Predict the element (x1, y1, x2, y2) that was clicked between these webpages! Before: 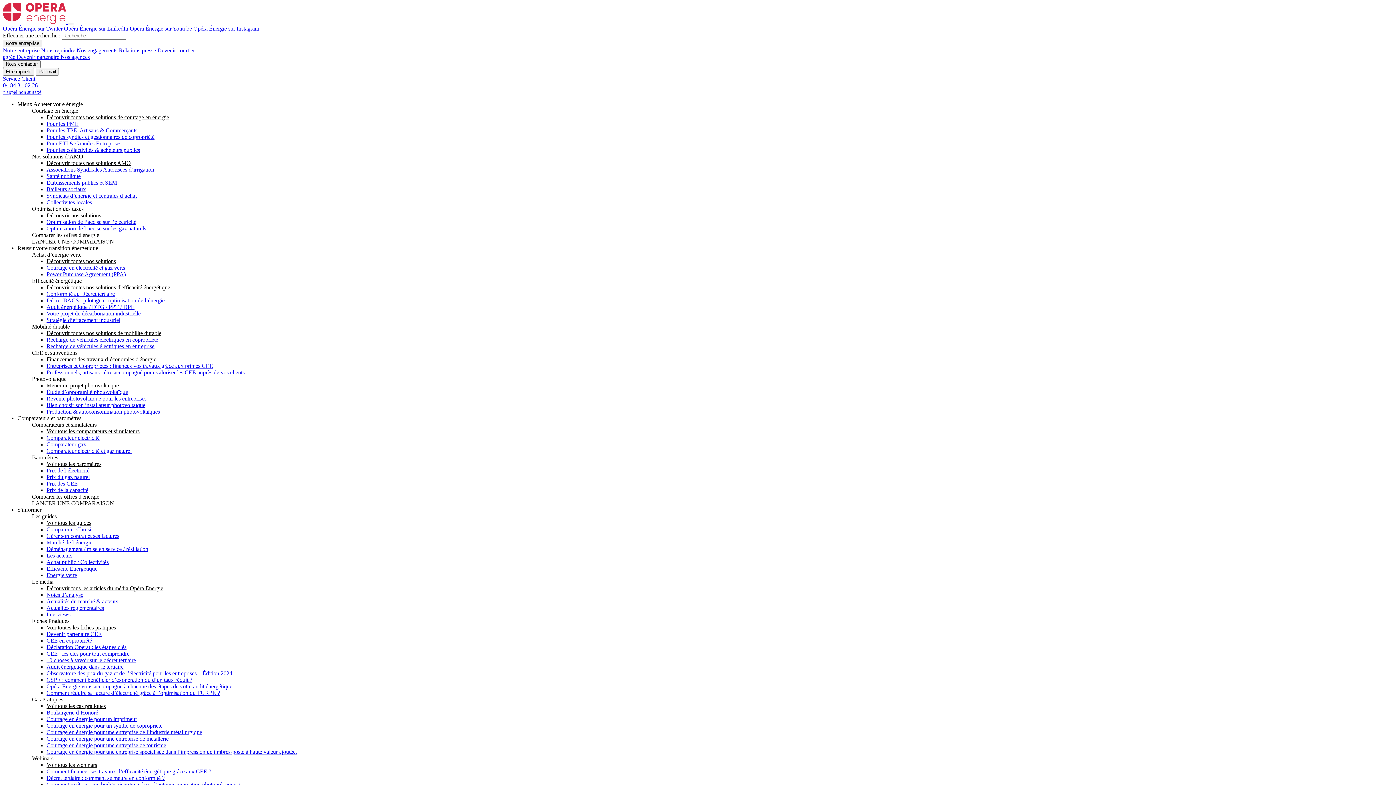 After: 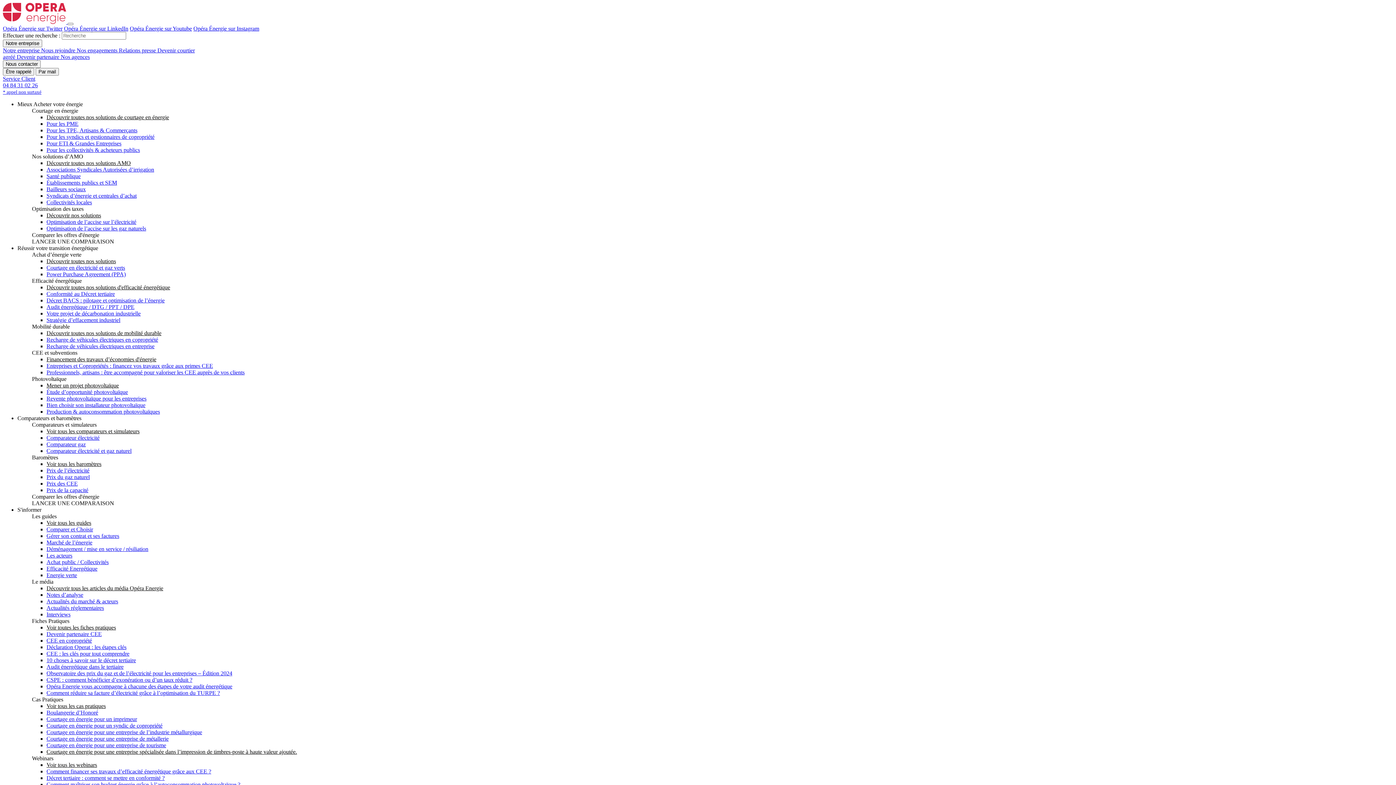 Action: bbox: (46, 749, 297, 755) label: Courtage en énergie pour une entreprise spécialisée dans l’impression de timbres-poste à haute valeur ajoutée.